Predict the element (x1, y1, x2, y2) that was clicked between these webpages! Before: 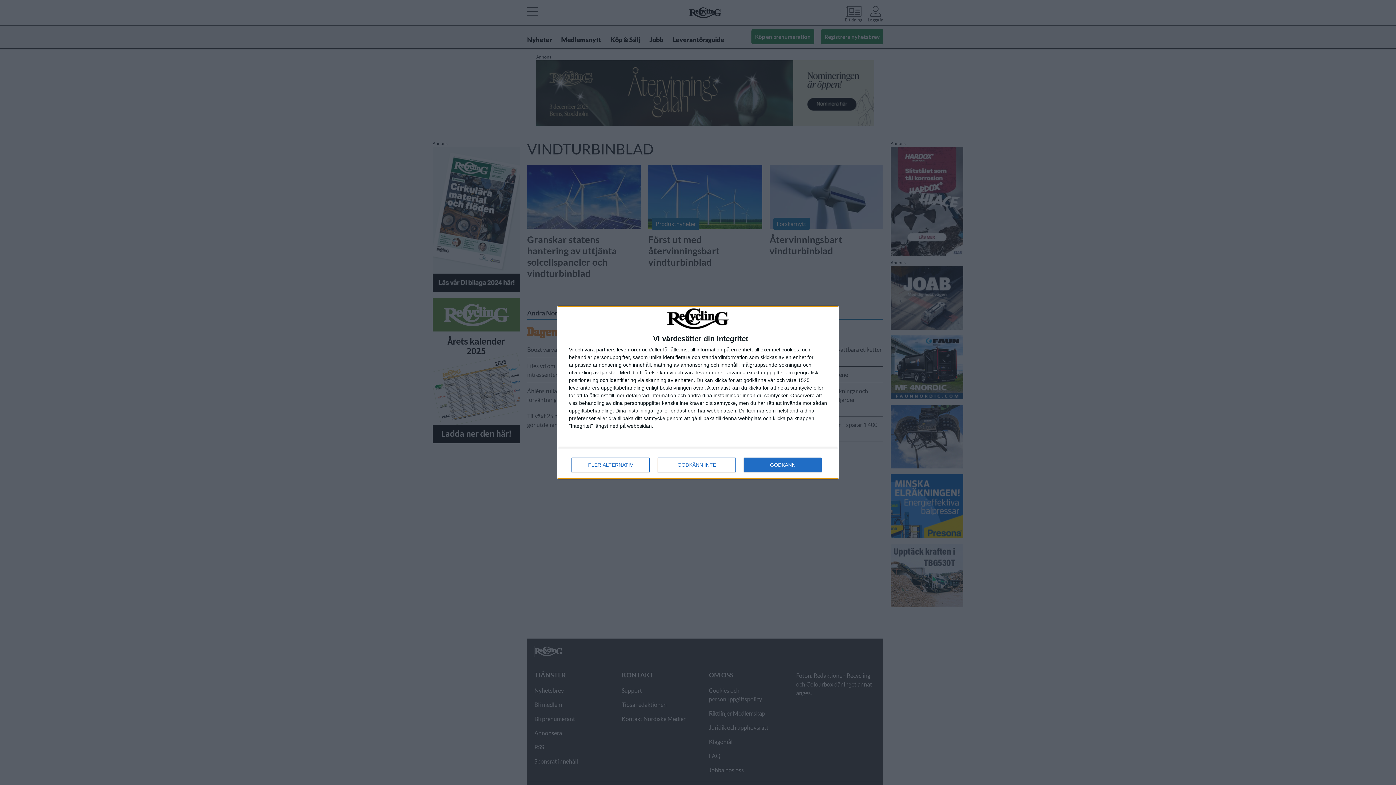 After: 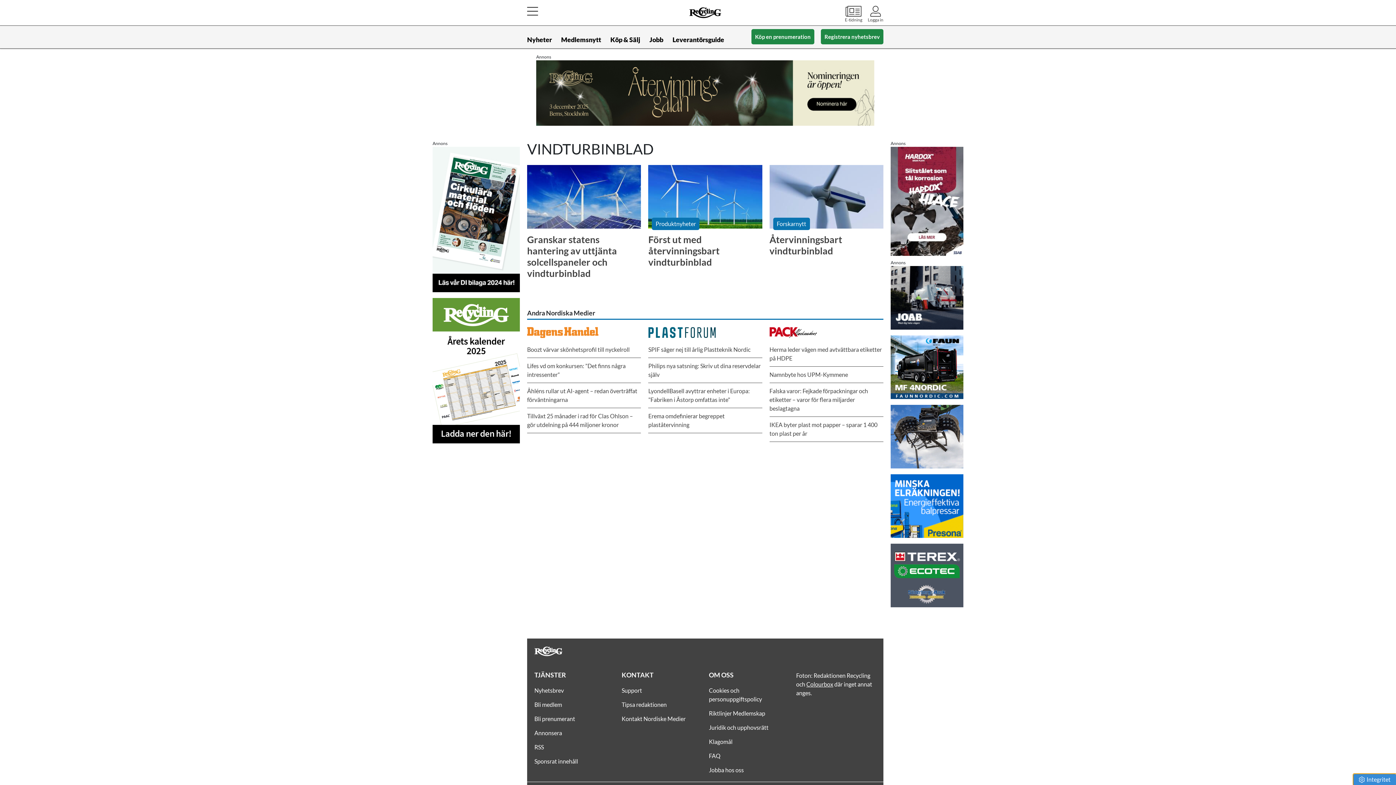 Action: label: GODKÄNN bbox: (744, 457, 821, 472)